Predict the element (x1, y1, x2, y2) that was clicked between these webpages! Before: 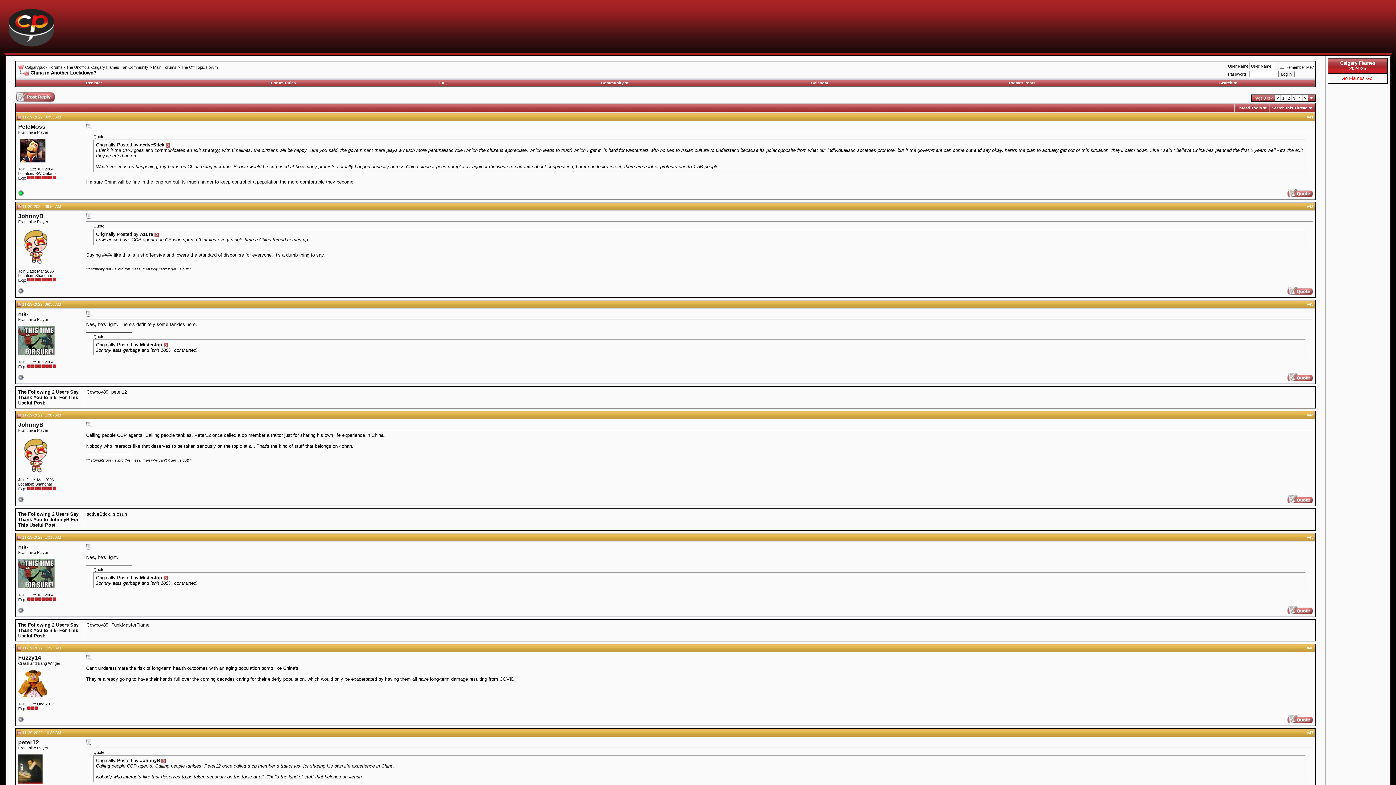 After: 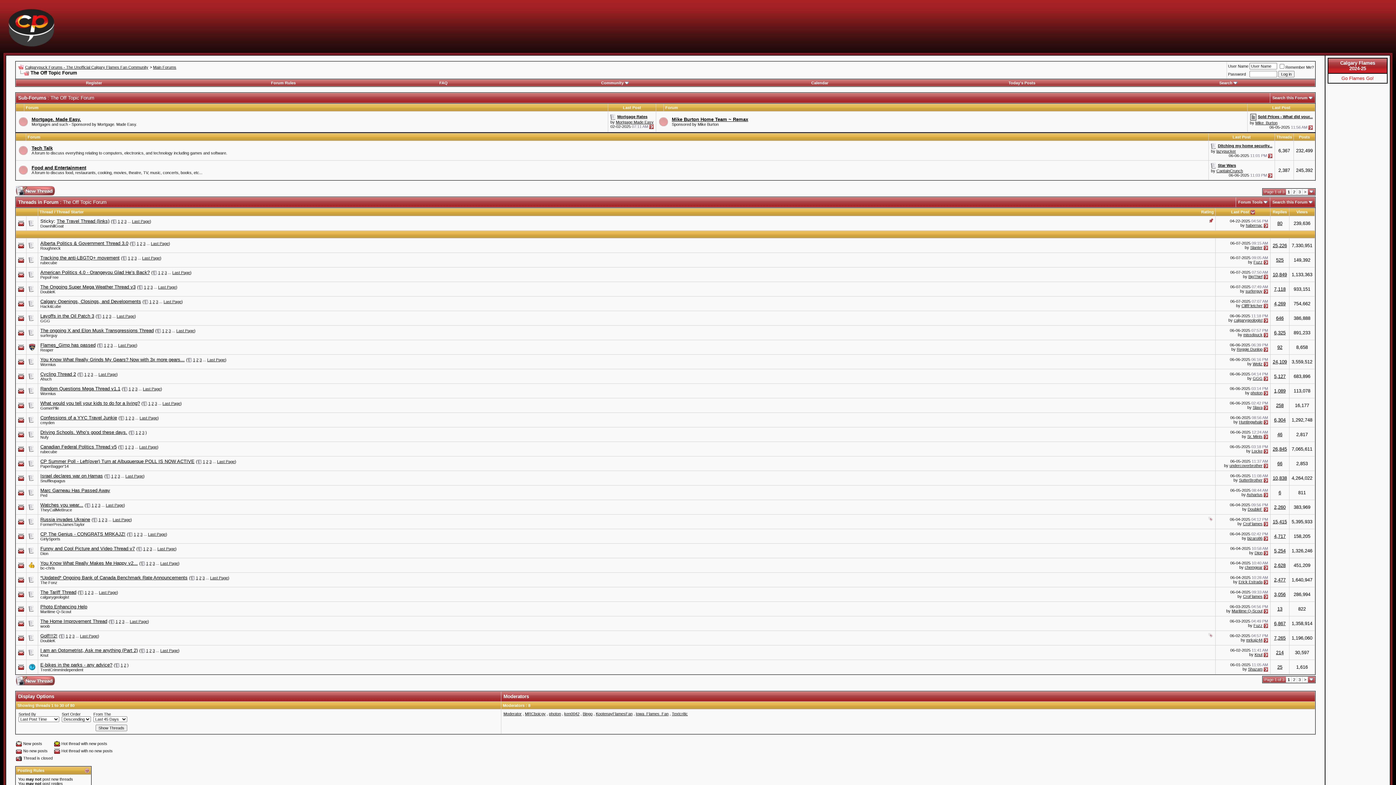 Action: label: The Off Topic Forum bbox: (181, 65, 217, 69)